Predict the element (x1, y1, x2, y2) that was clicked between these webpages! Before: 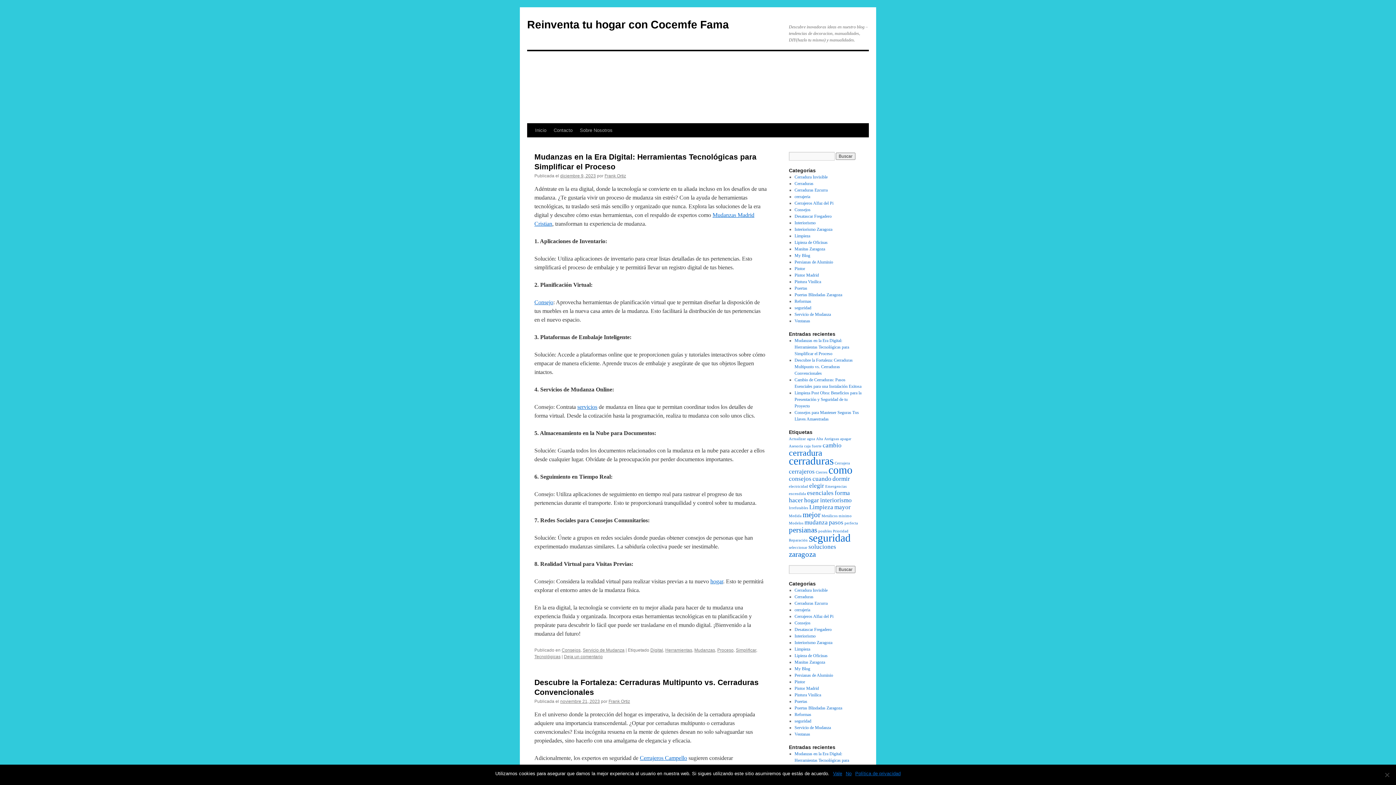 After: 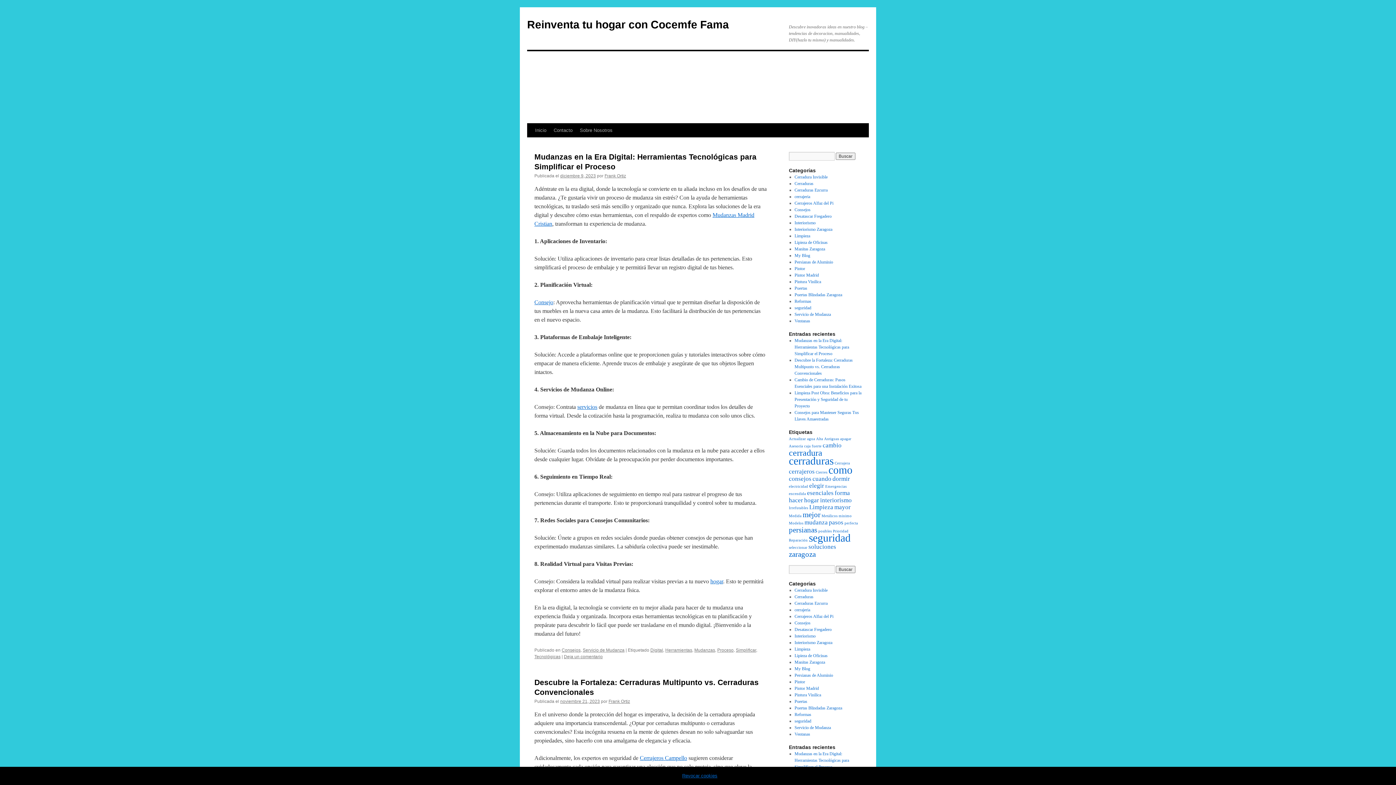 Action: bbox: (846, 770, 851, 777) label: No